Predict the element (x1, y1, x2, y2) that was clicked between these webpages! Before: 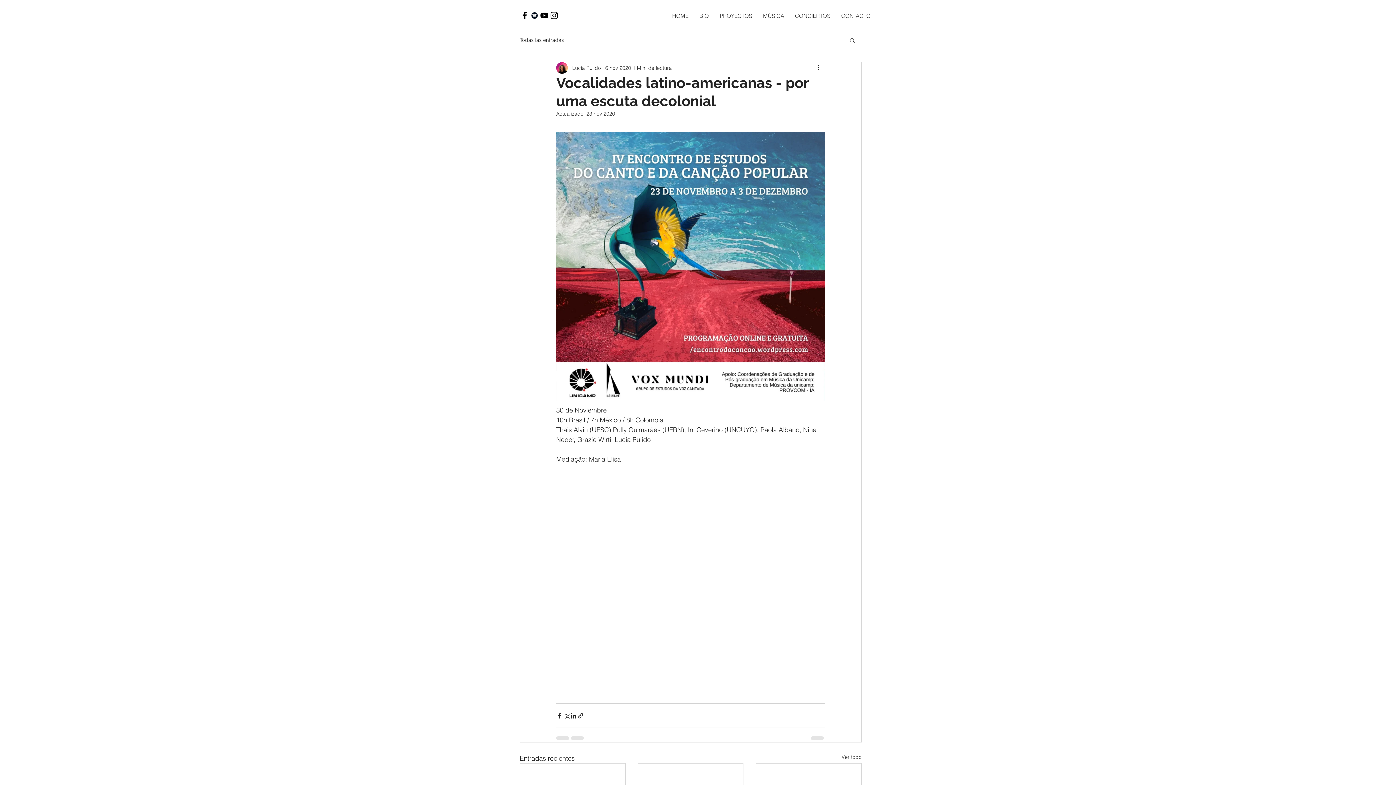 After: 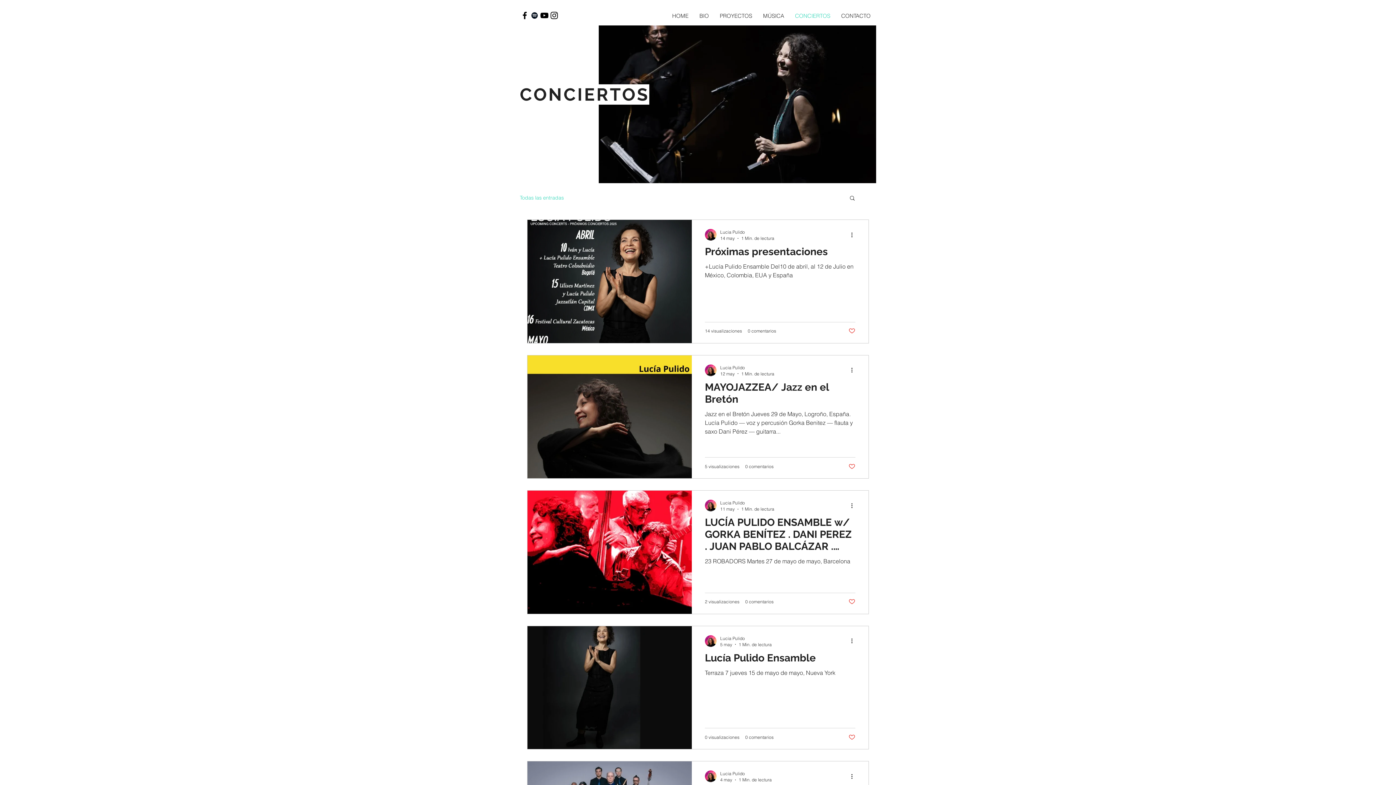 Action: bbox: (520, 36, 564, 43) label: Todas las entradas